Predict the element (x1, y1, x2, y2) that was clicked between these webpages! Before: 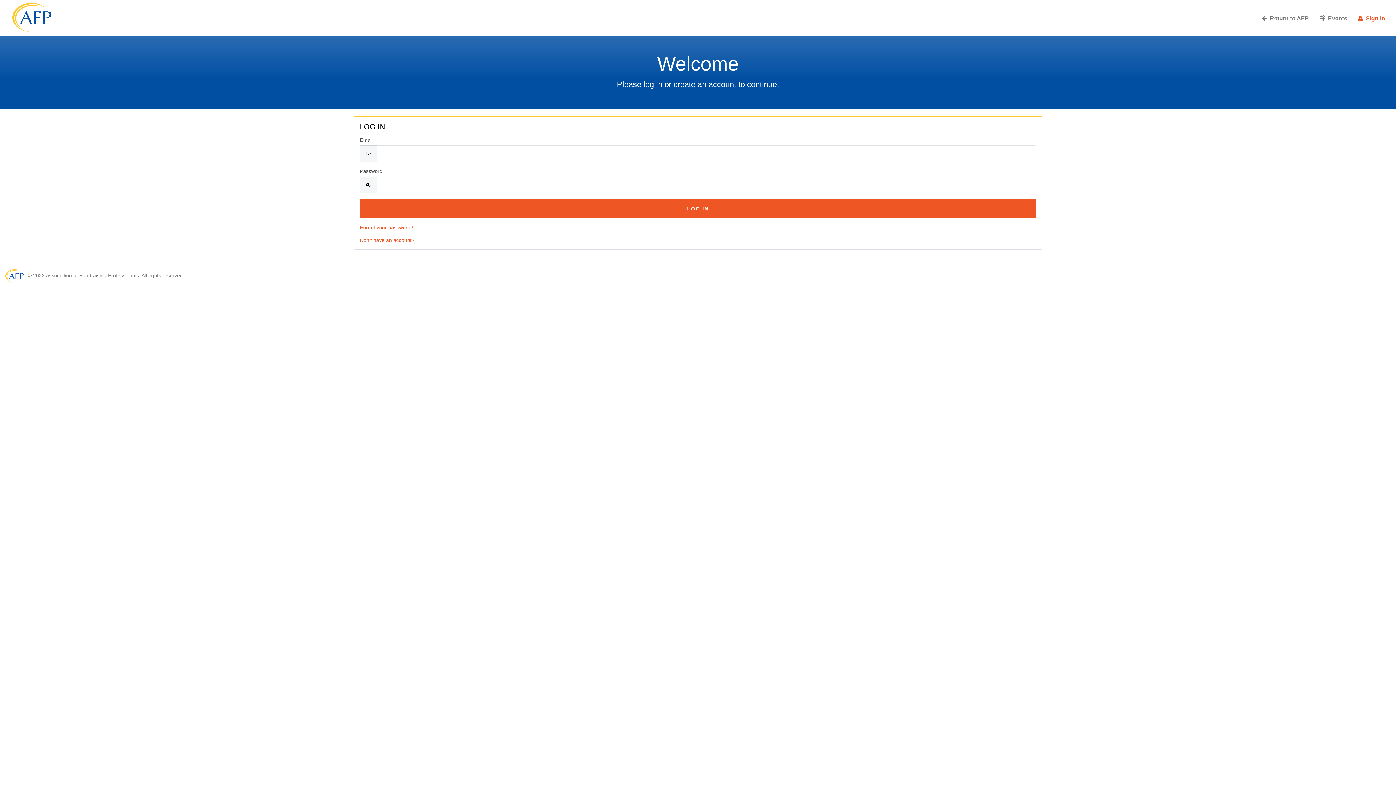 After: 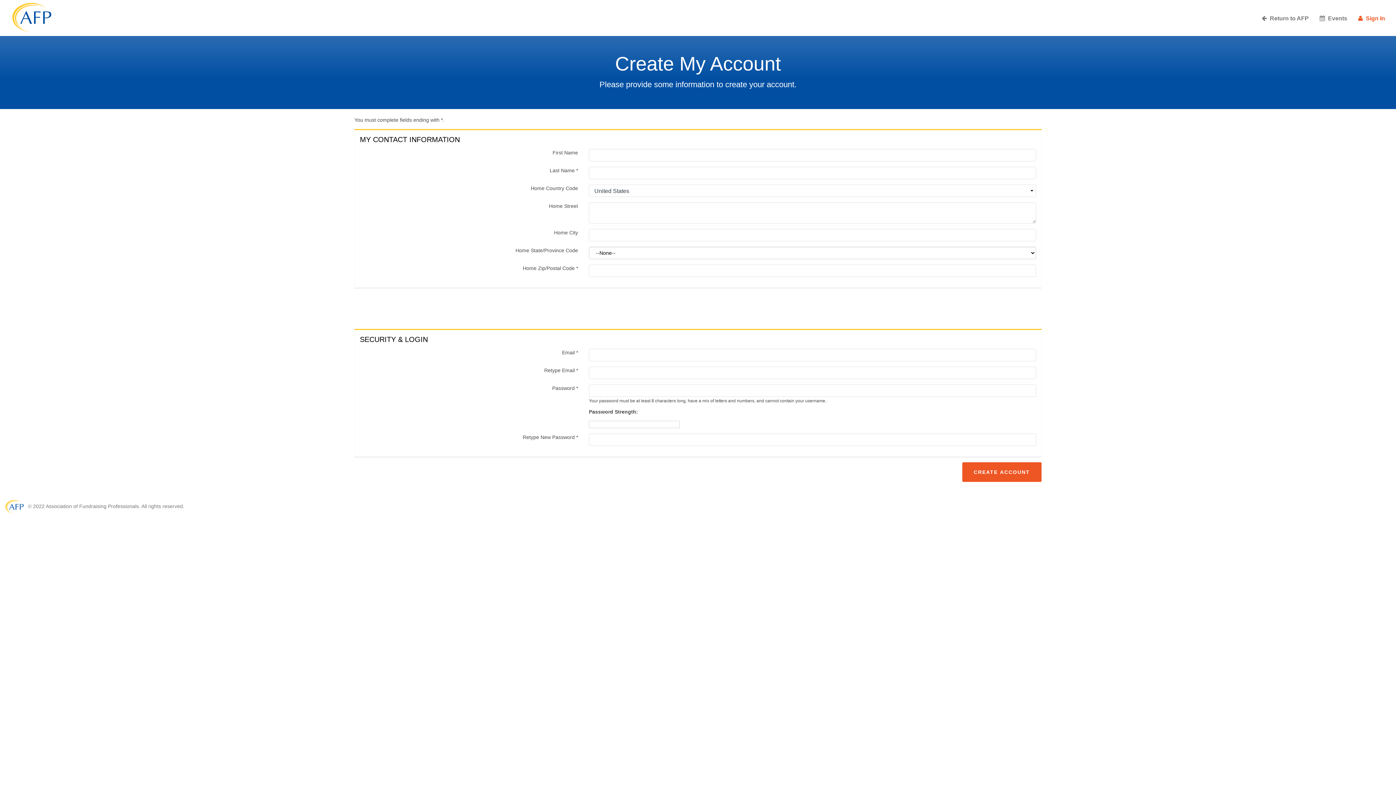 Action: bbox: (360, 237, 414, 243) label: Don't have an account?